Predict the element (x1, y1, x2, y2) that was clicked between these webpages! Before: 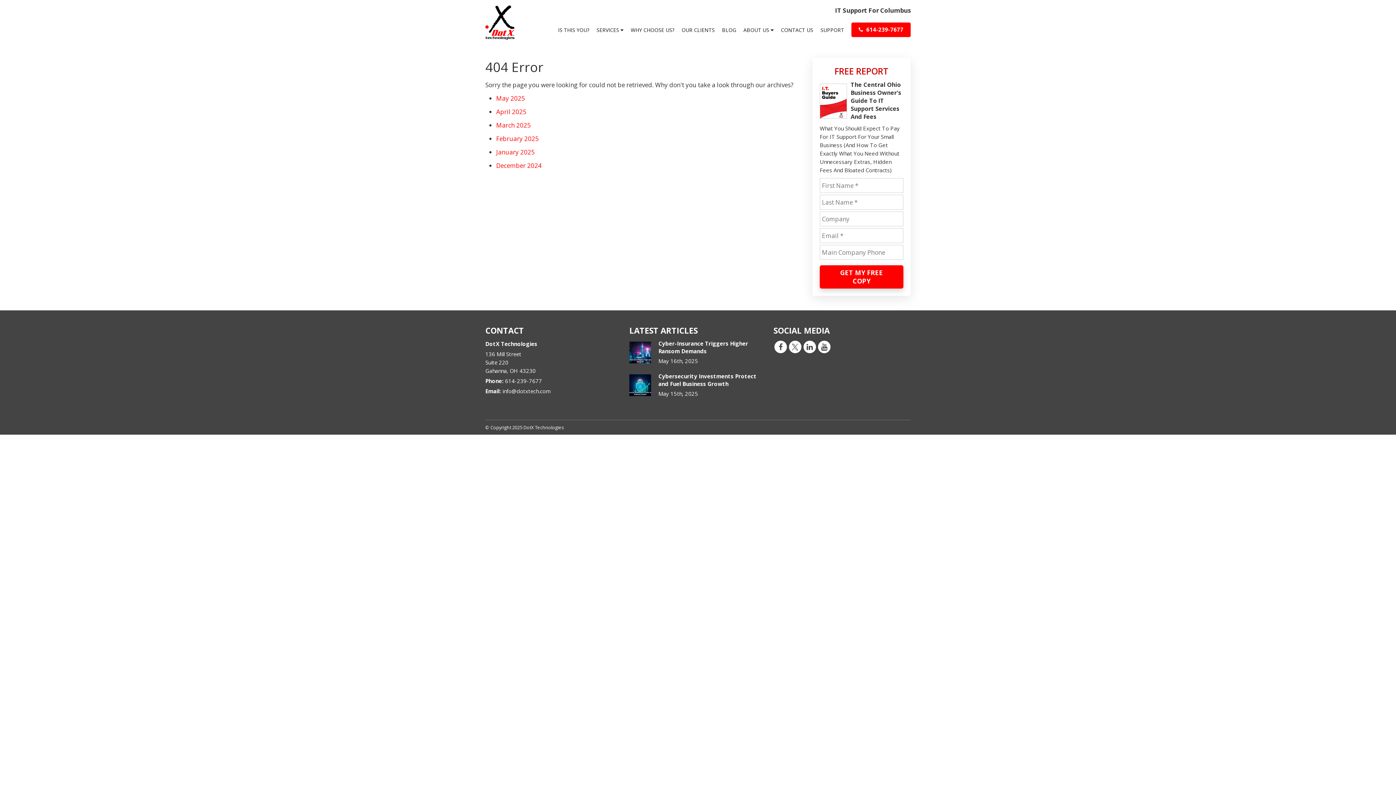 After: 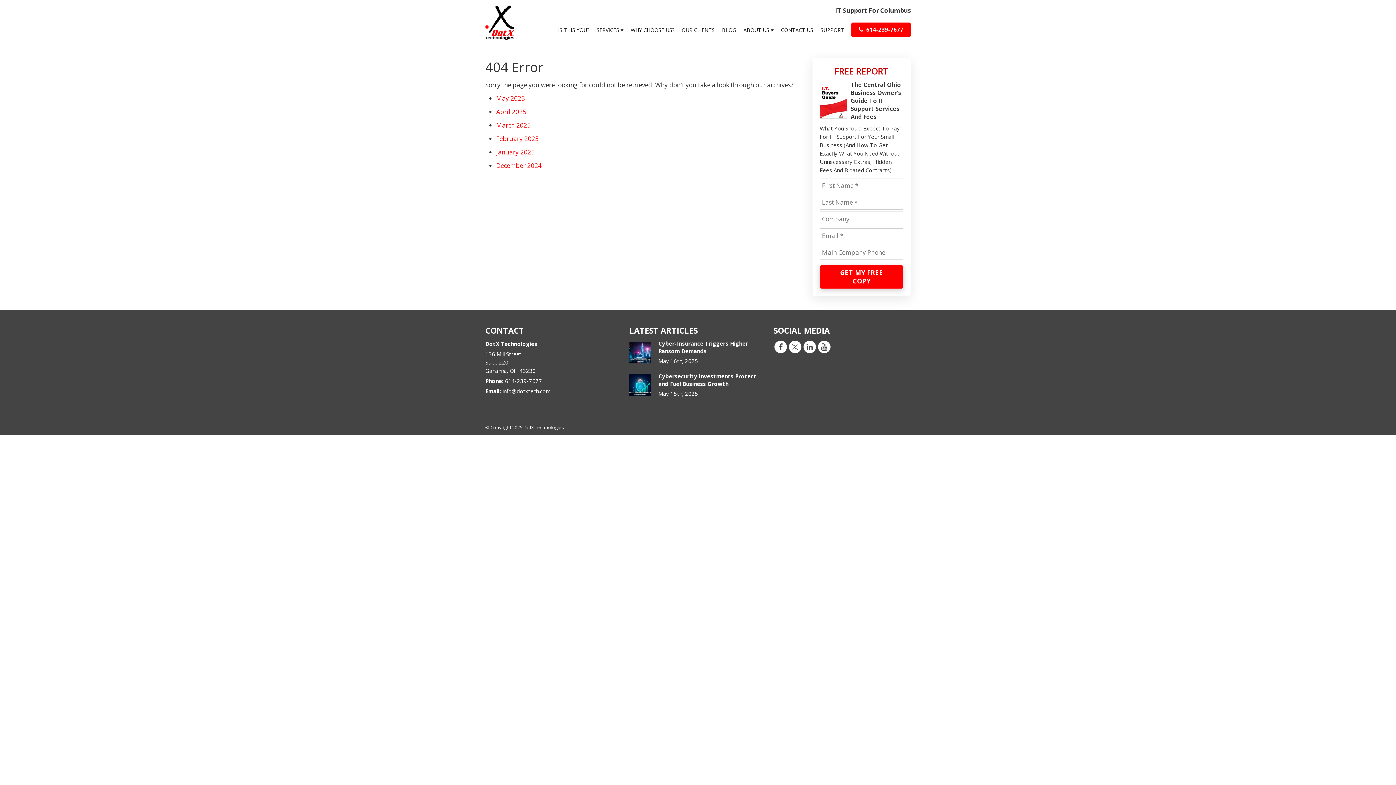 Action: bbox: (773, 344, 788, 349) label: Facebook